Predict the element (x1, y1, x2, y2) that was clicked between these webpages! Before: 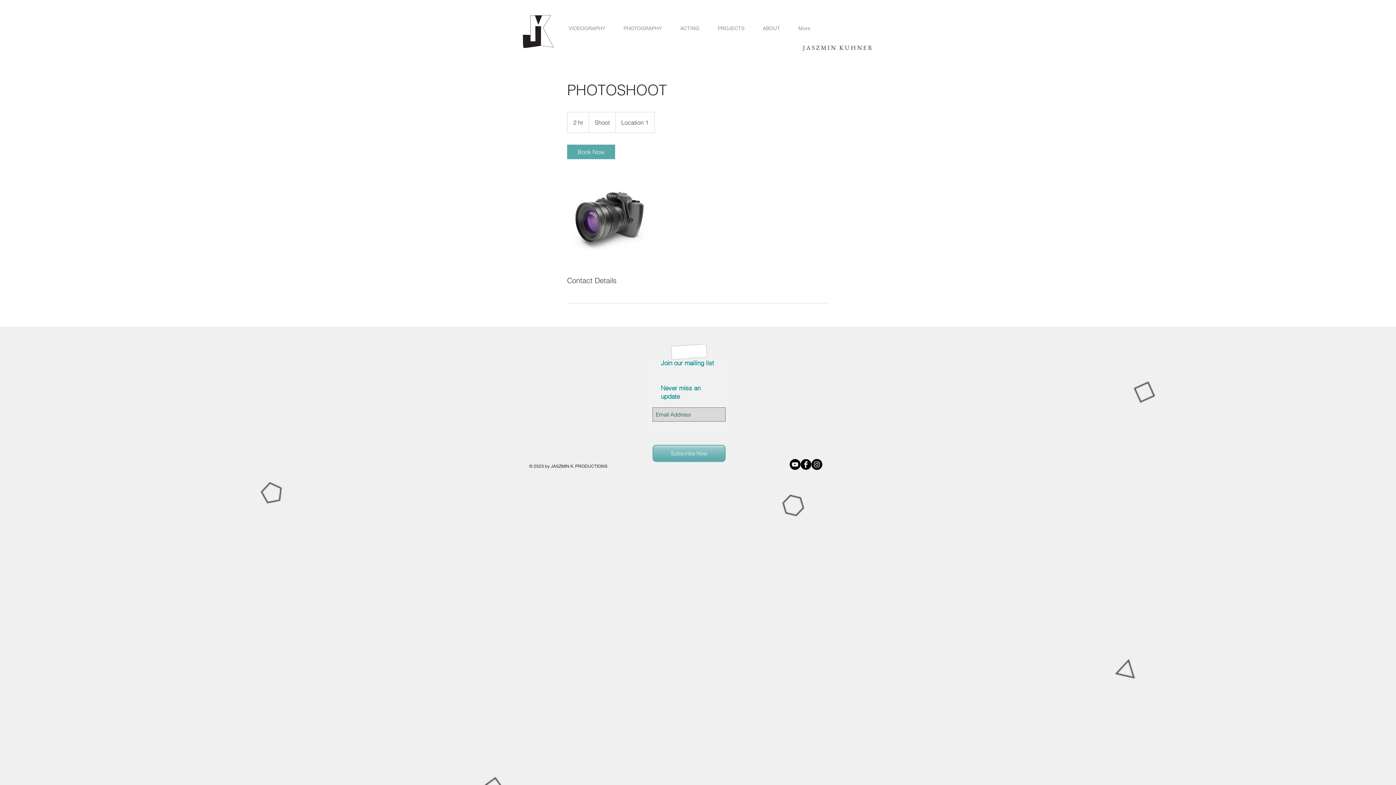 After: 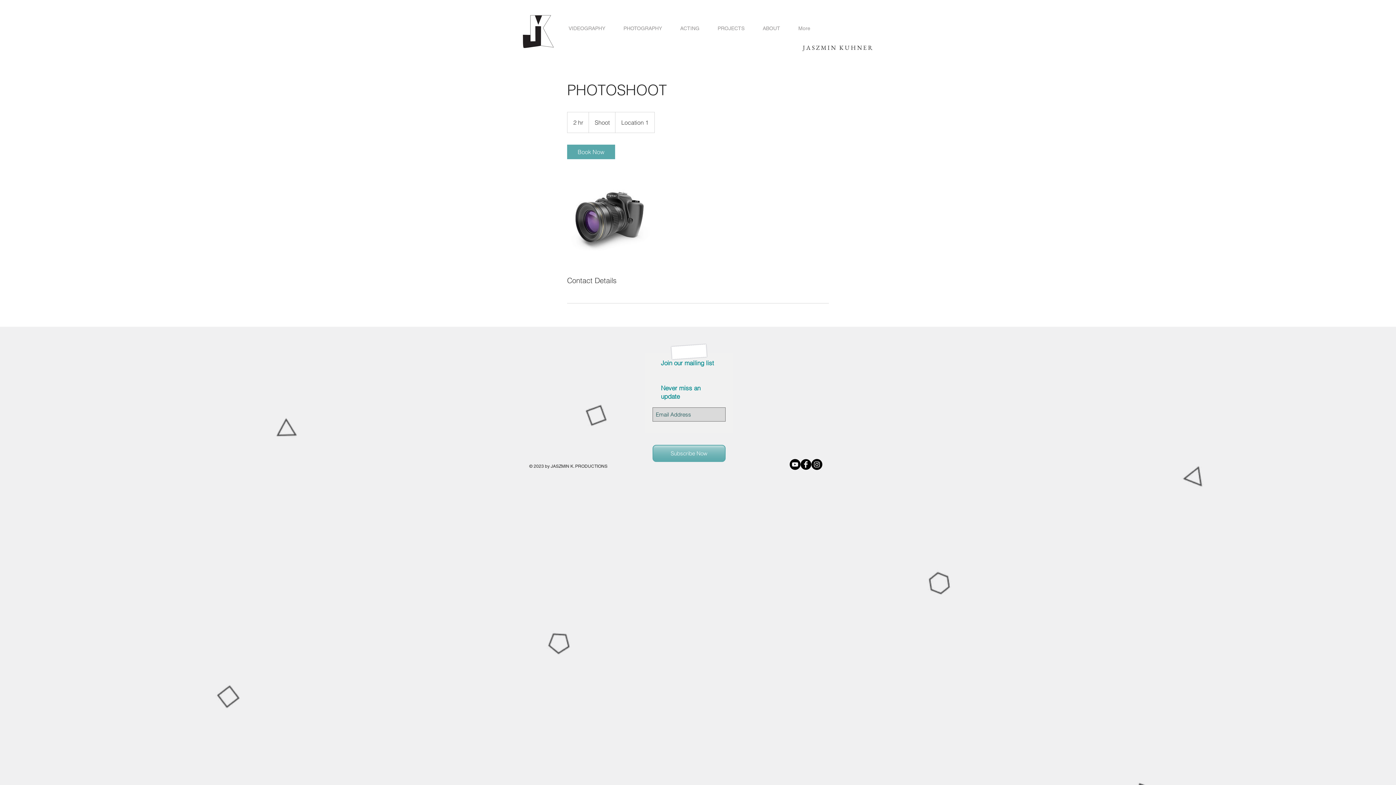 Action: bbox: (789, 459, 800, 470) label: YouTube - Black Circle